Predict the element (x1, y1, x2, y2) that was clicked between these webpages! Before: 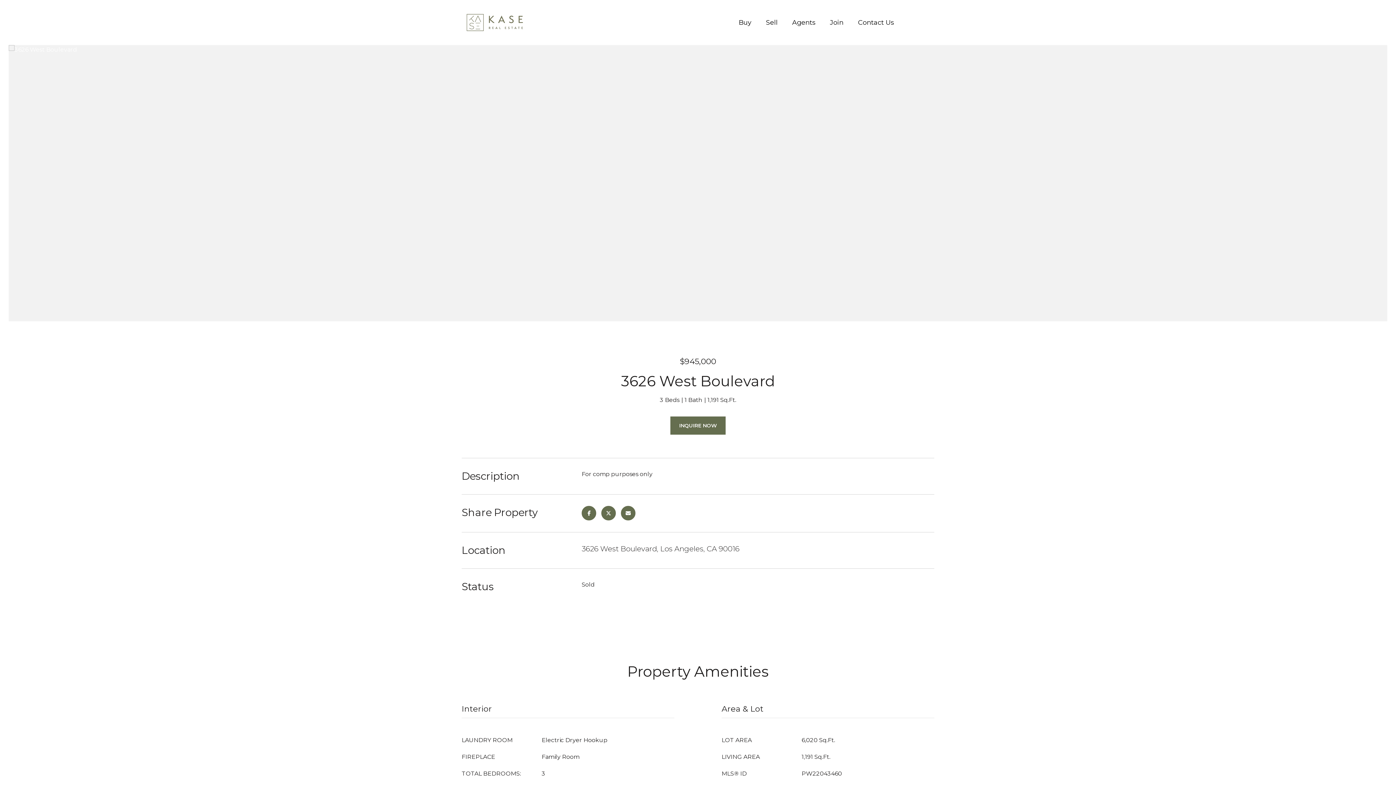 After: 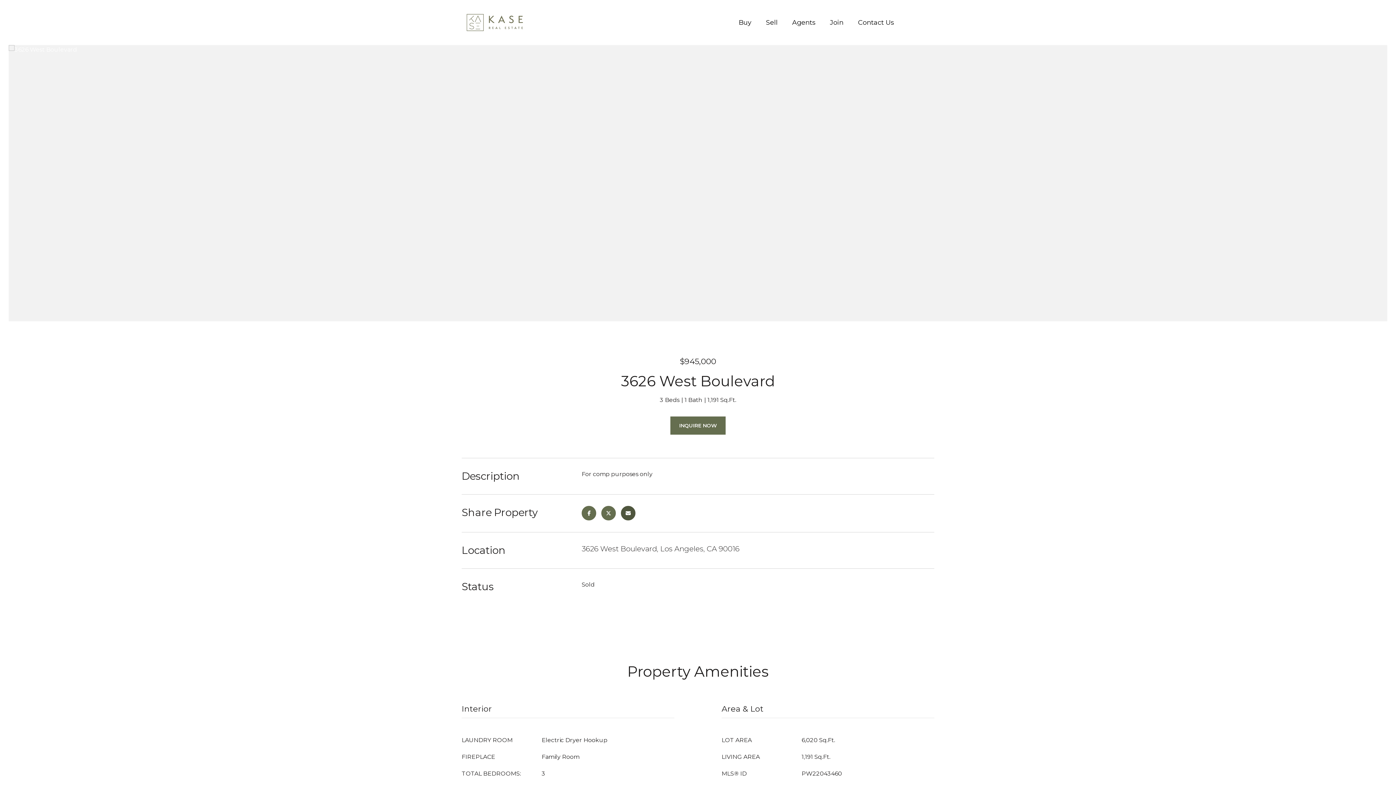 Action: bbox: (621, 506, 635, 520)